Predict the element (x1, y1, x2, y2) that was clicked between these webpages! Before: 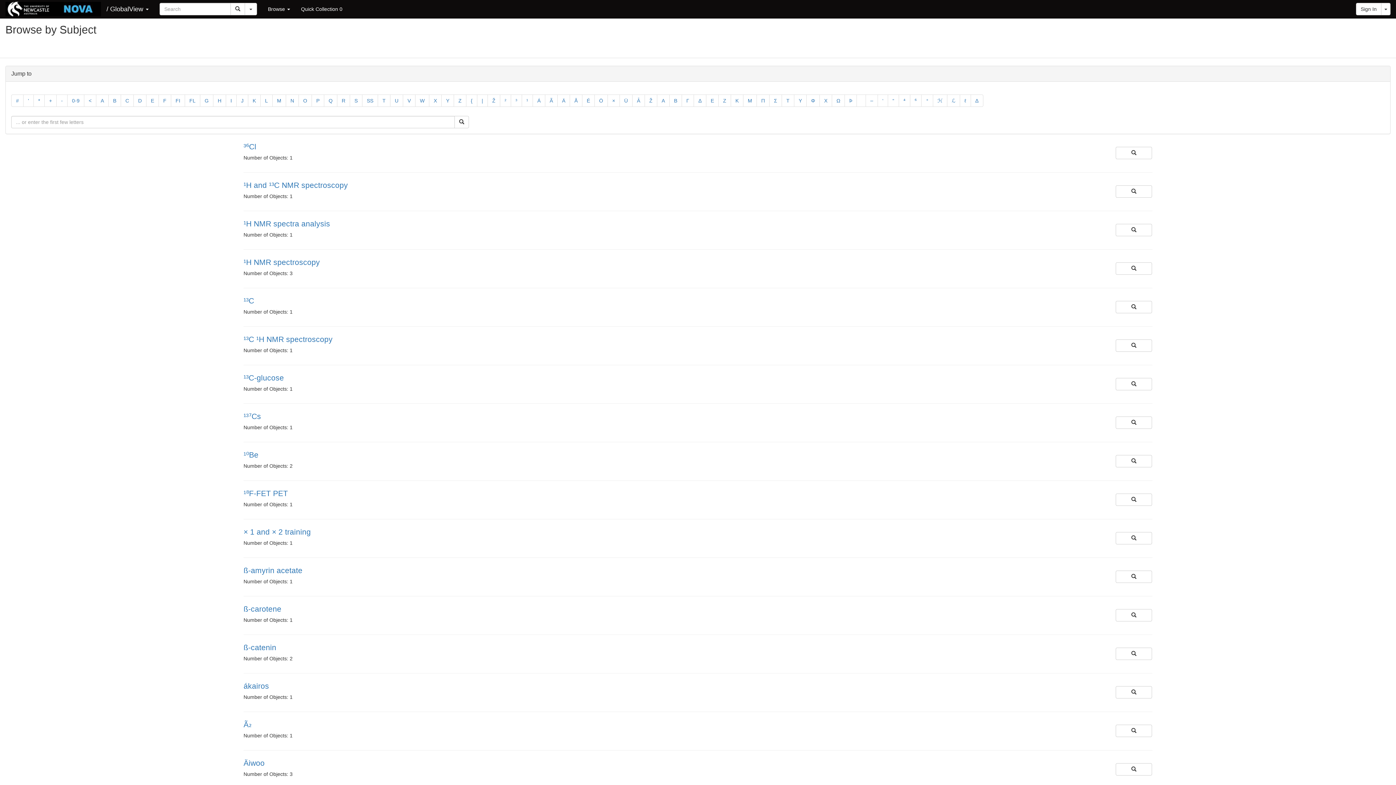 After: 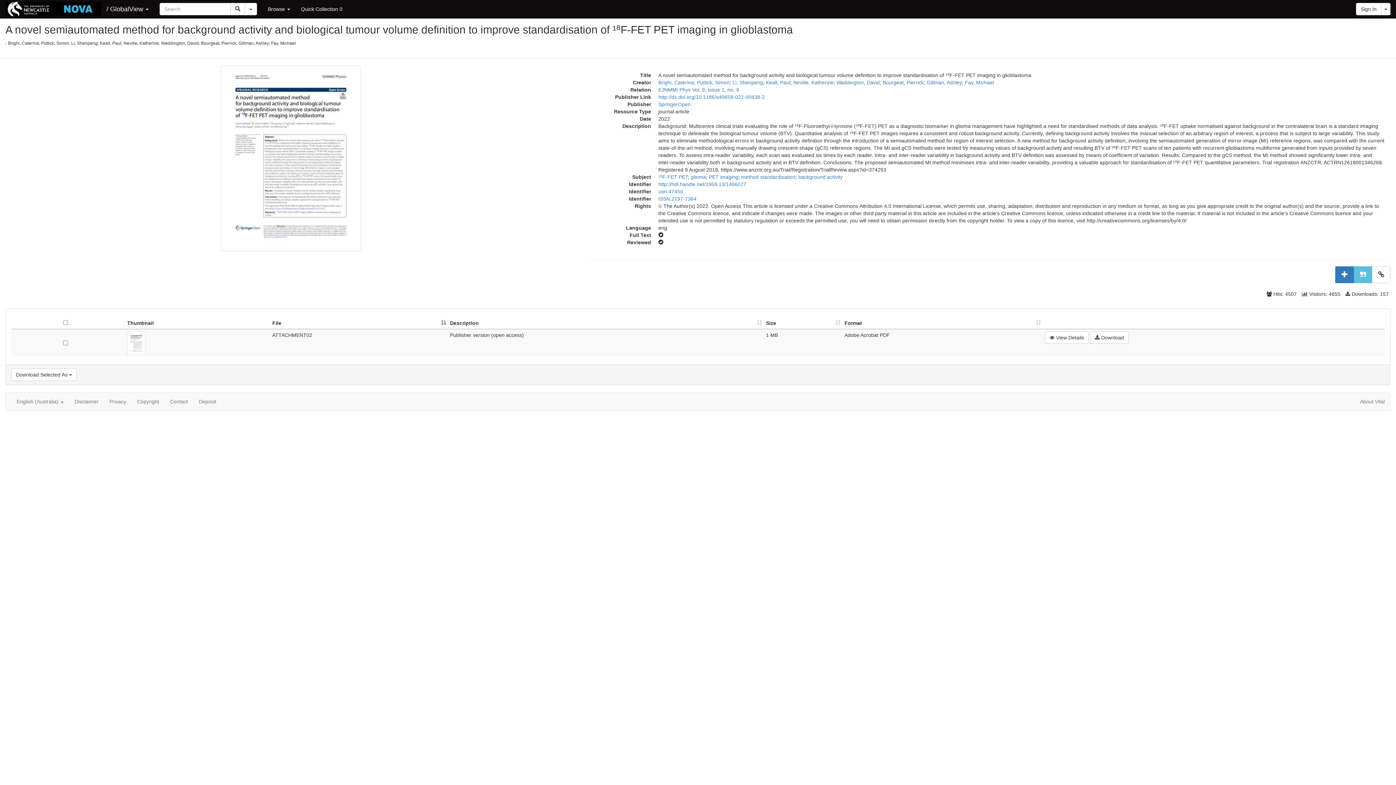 Action: bbox: (1115, 493, 1152, 506) label: Search